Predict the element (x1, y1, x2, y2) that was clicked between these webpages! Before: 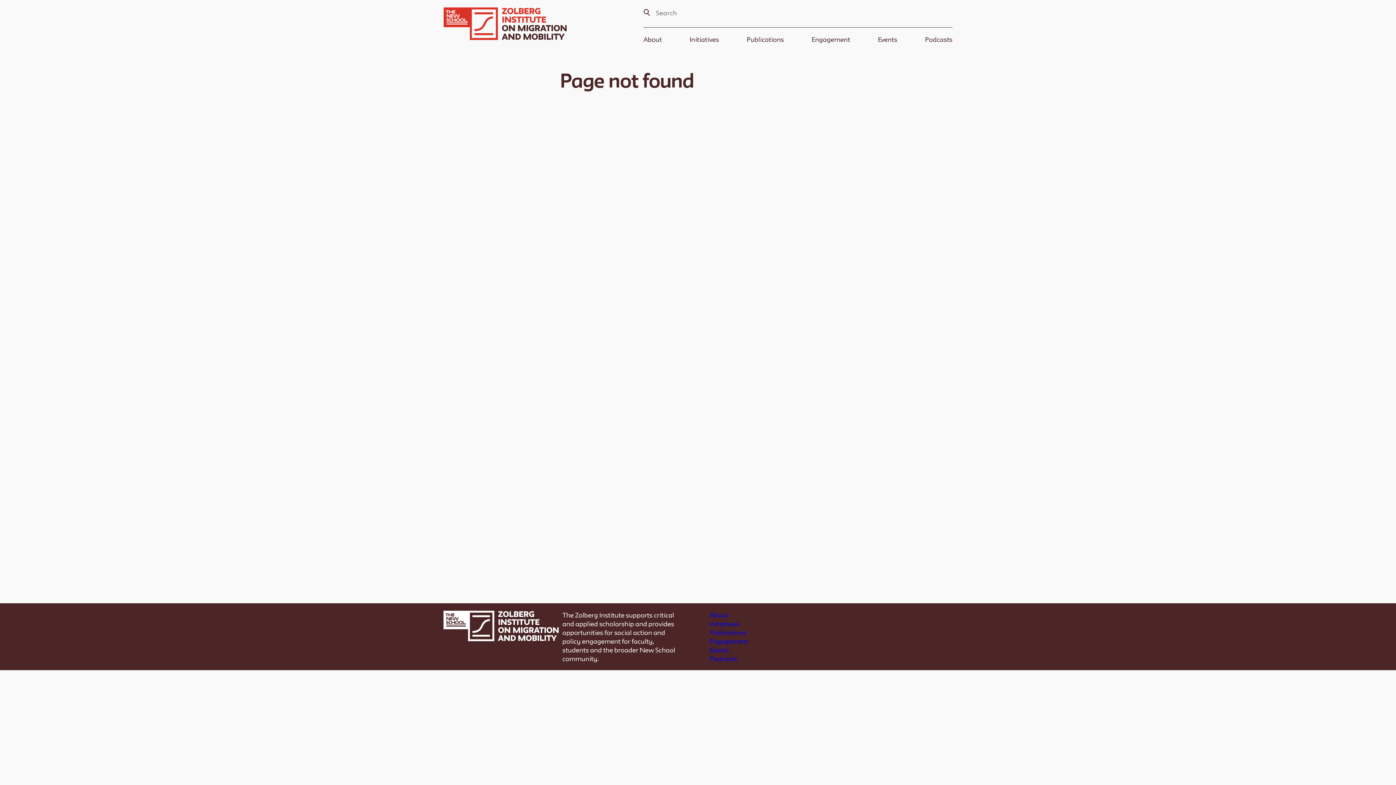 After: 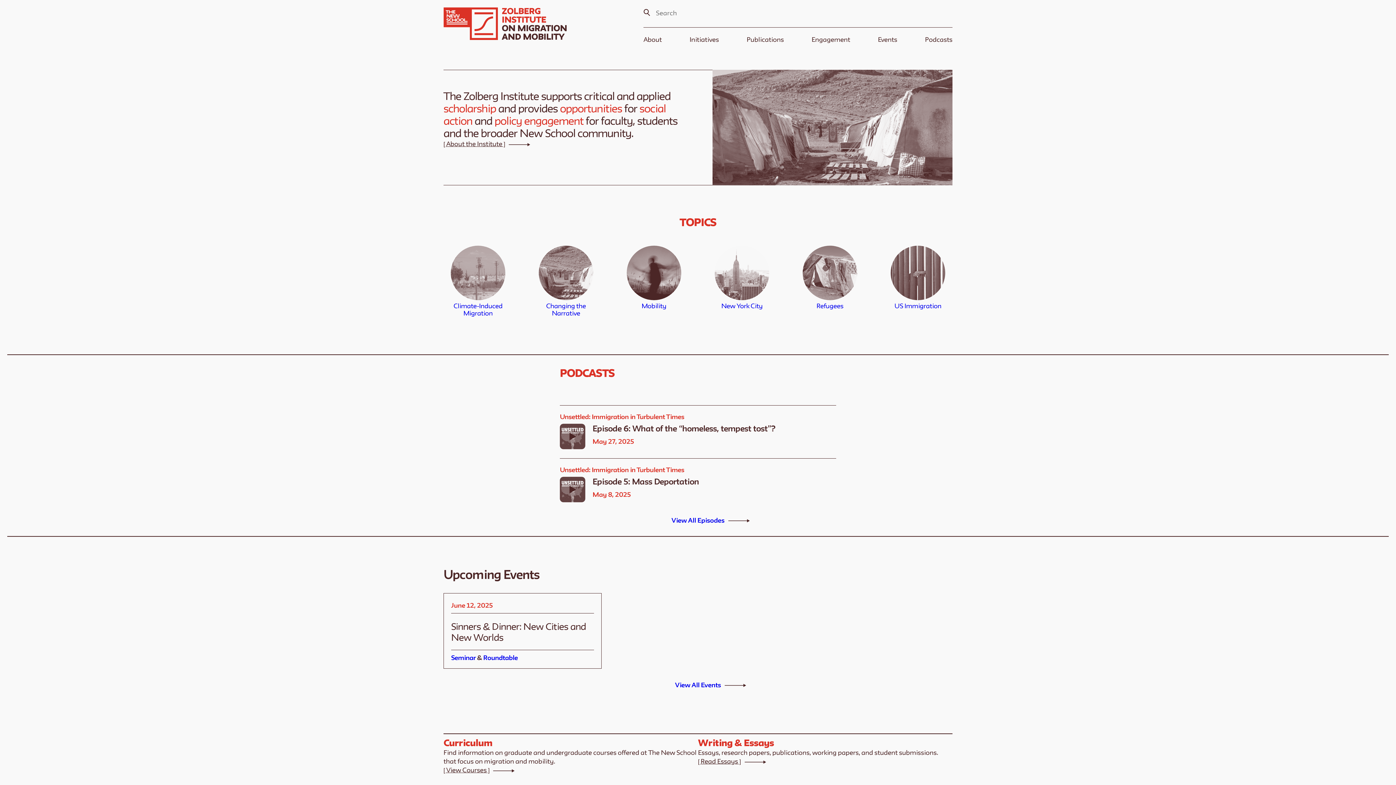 Action: bbox: (443, 7, 570, 50)